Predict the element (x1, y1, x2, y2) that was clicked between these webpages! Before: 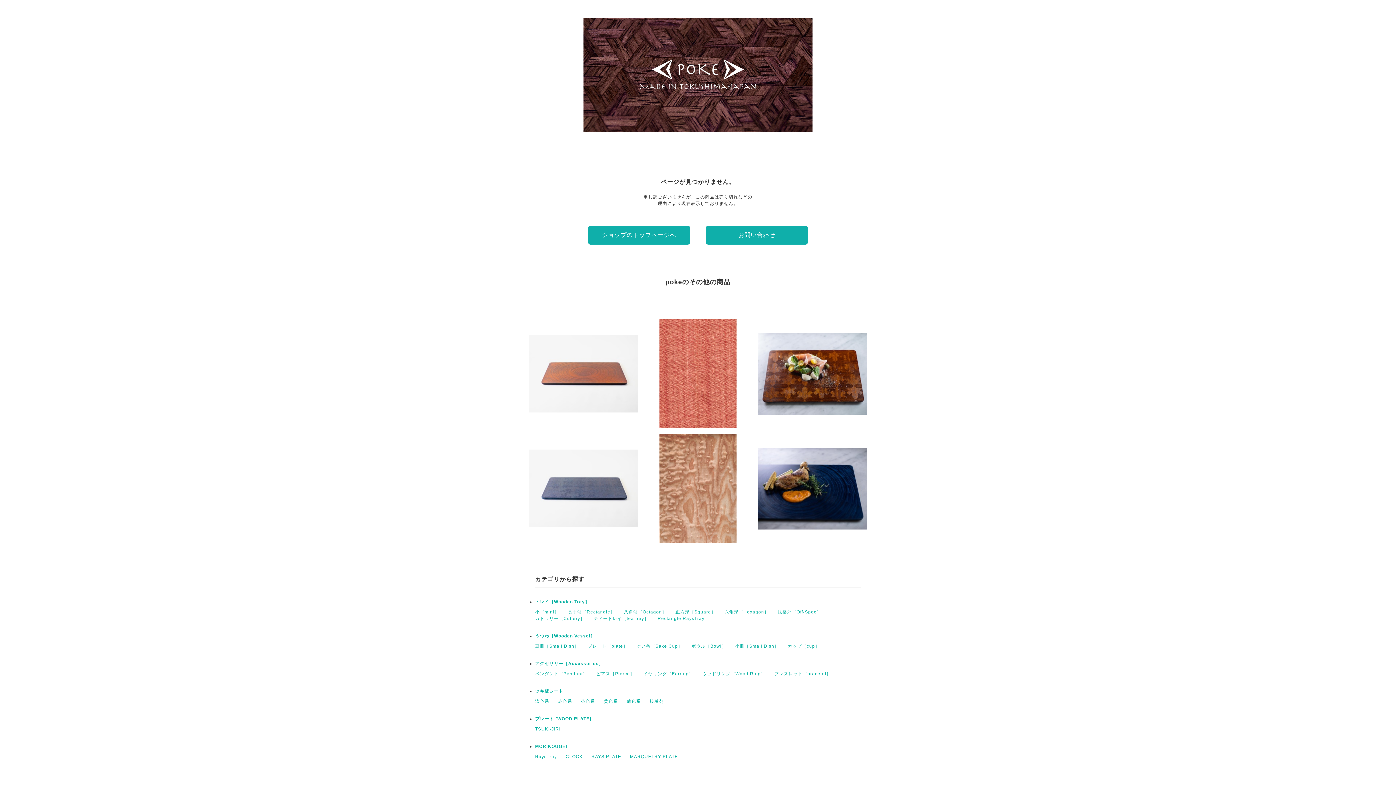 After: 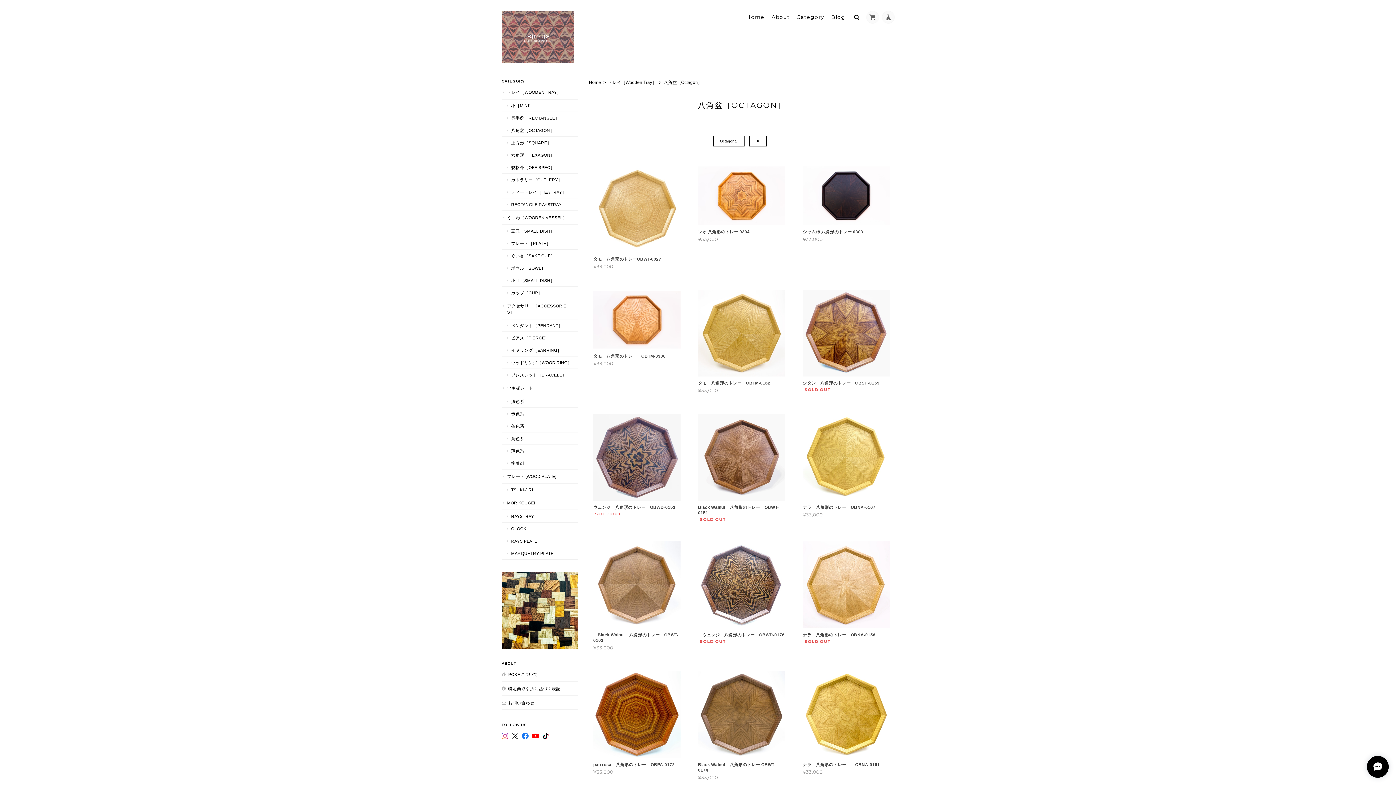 Action: bbox: (624, 609, 666, 614) label: 八角盆［Octagon］